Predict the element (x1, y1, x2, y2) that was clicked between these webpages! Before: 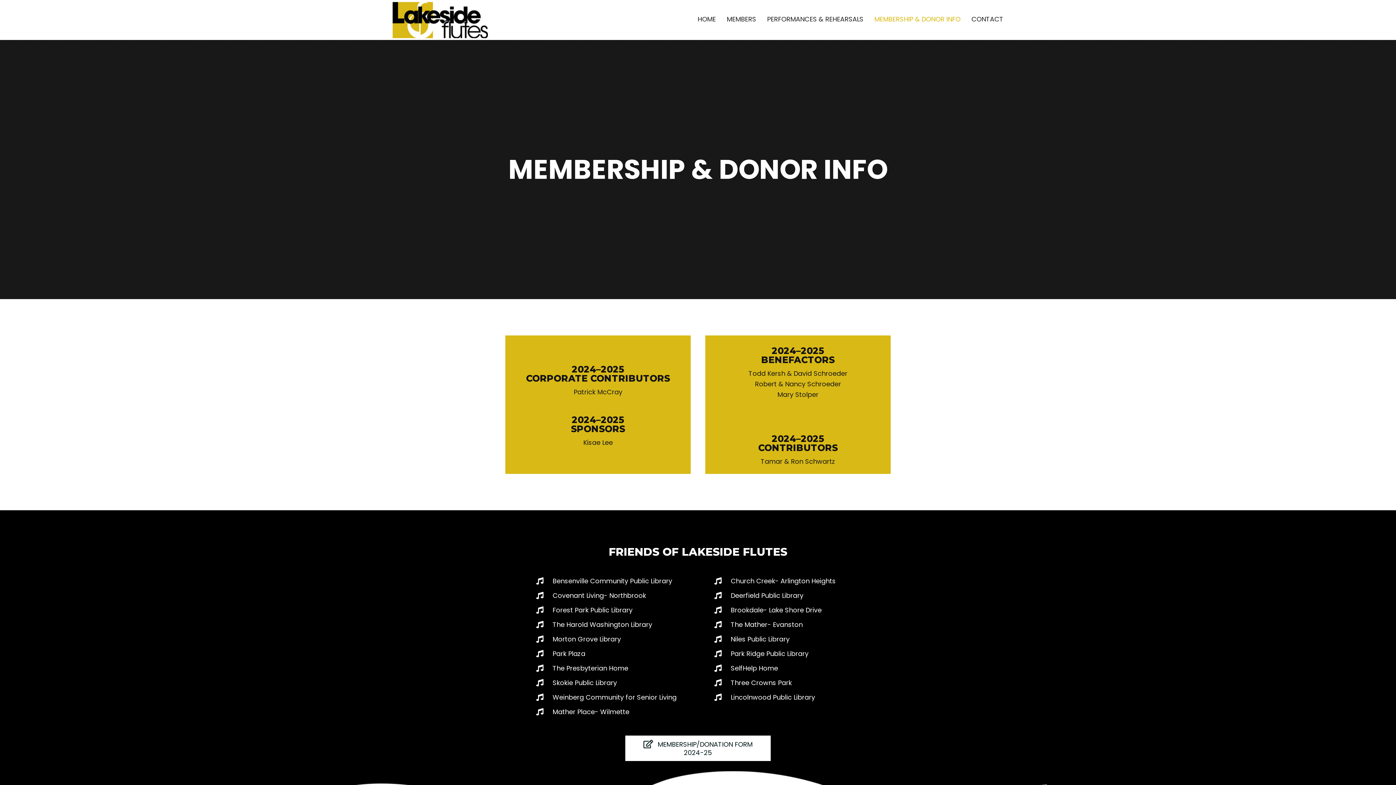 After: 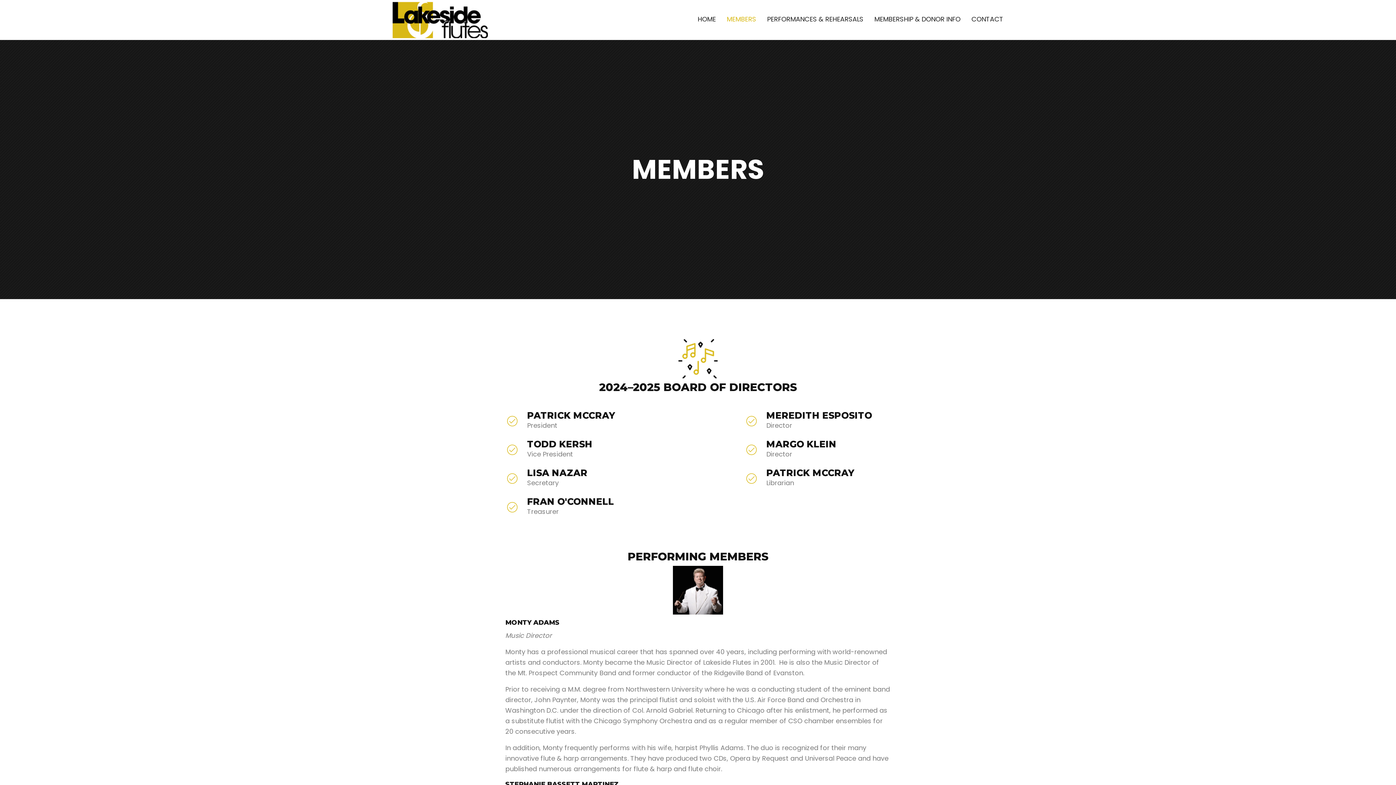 Action: bbox: (726, 13, 756, 24) label: MEMBERS